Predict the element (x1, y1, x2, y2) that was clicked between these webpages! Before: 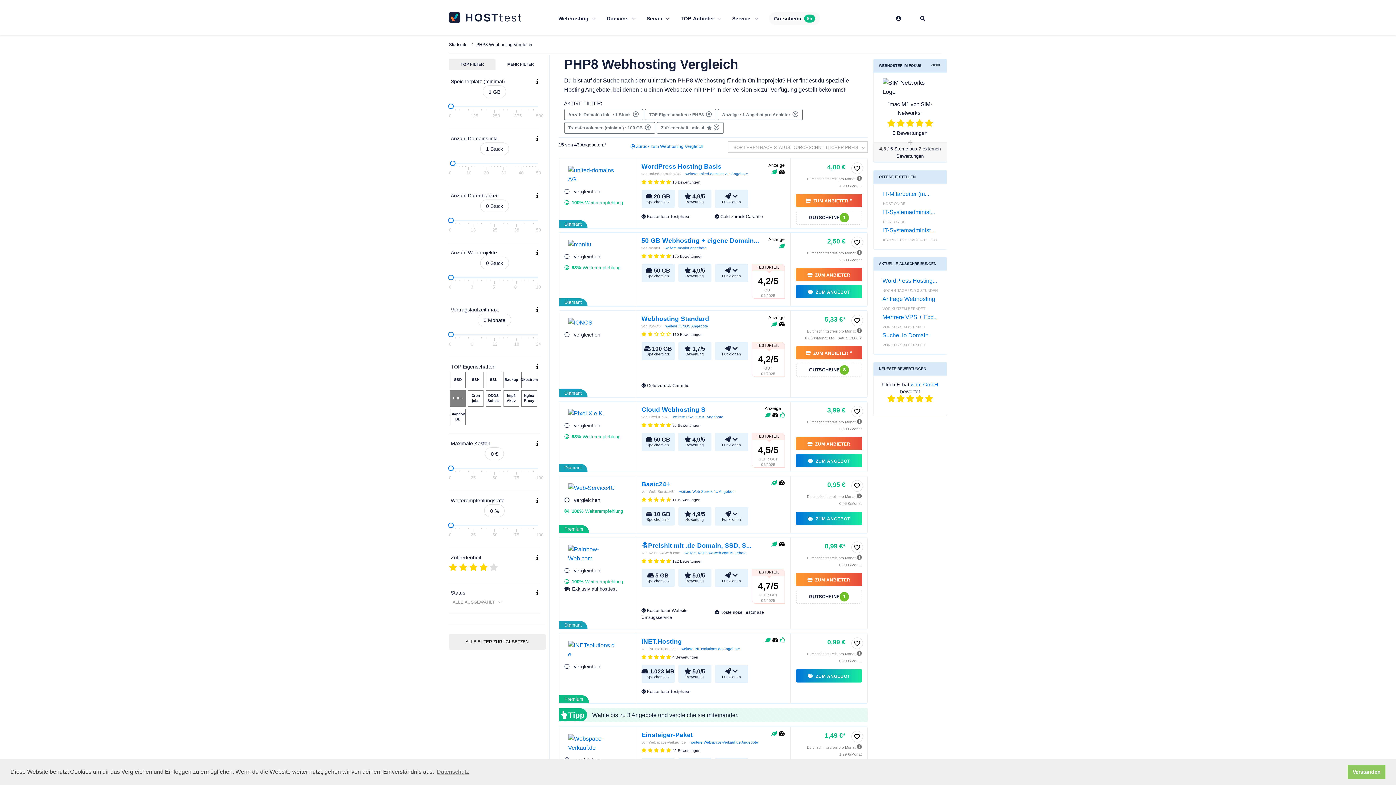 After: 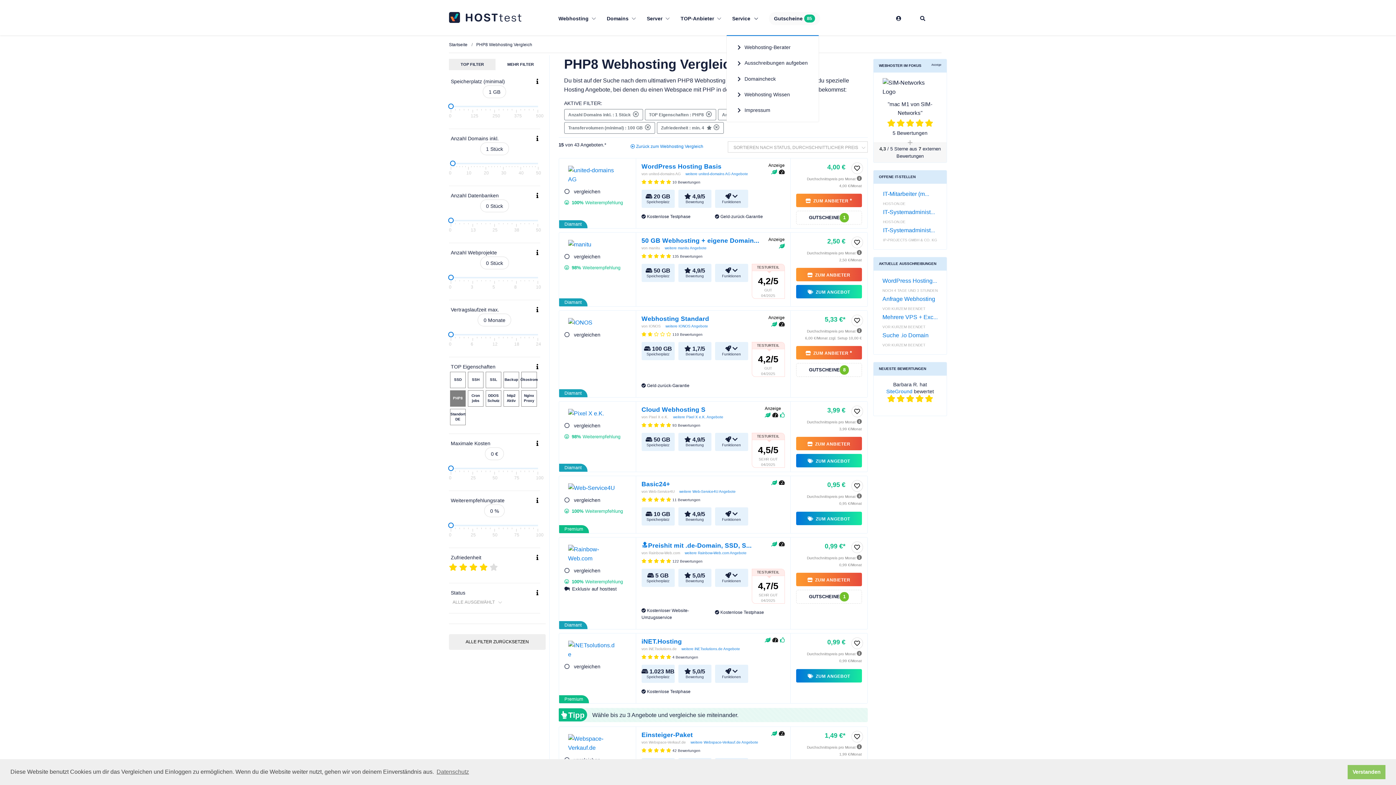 Action: label: Service  bbox: (732, 11, 758, 25)